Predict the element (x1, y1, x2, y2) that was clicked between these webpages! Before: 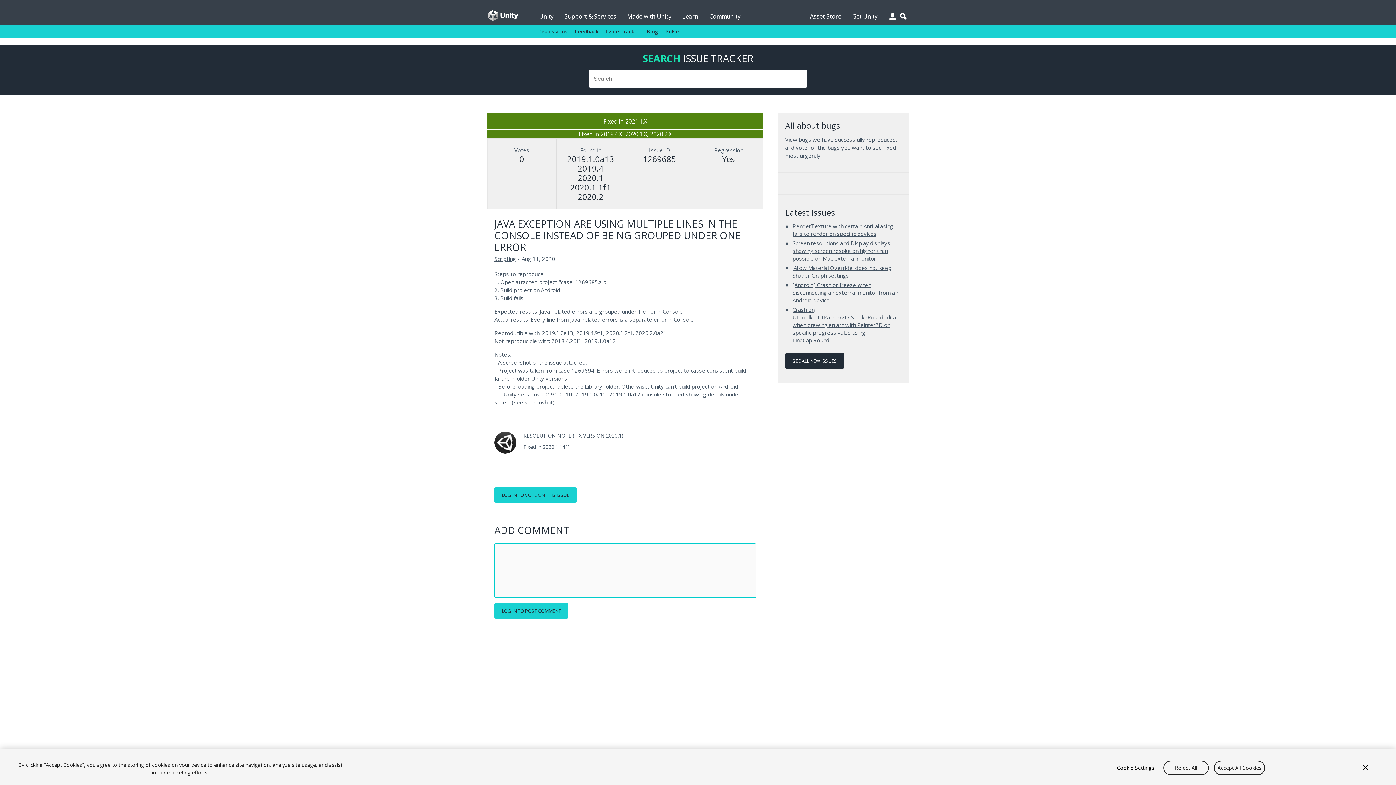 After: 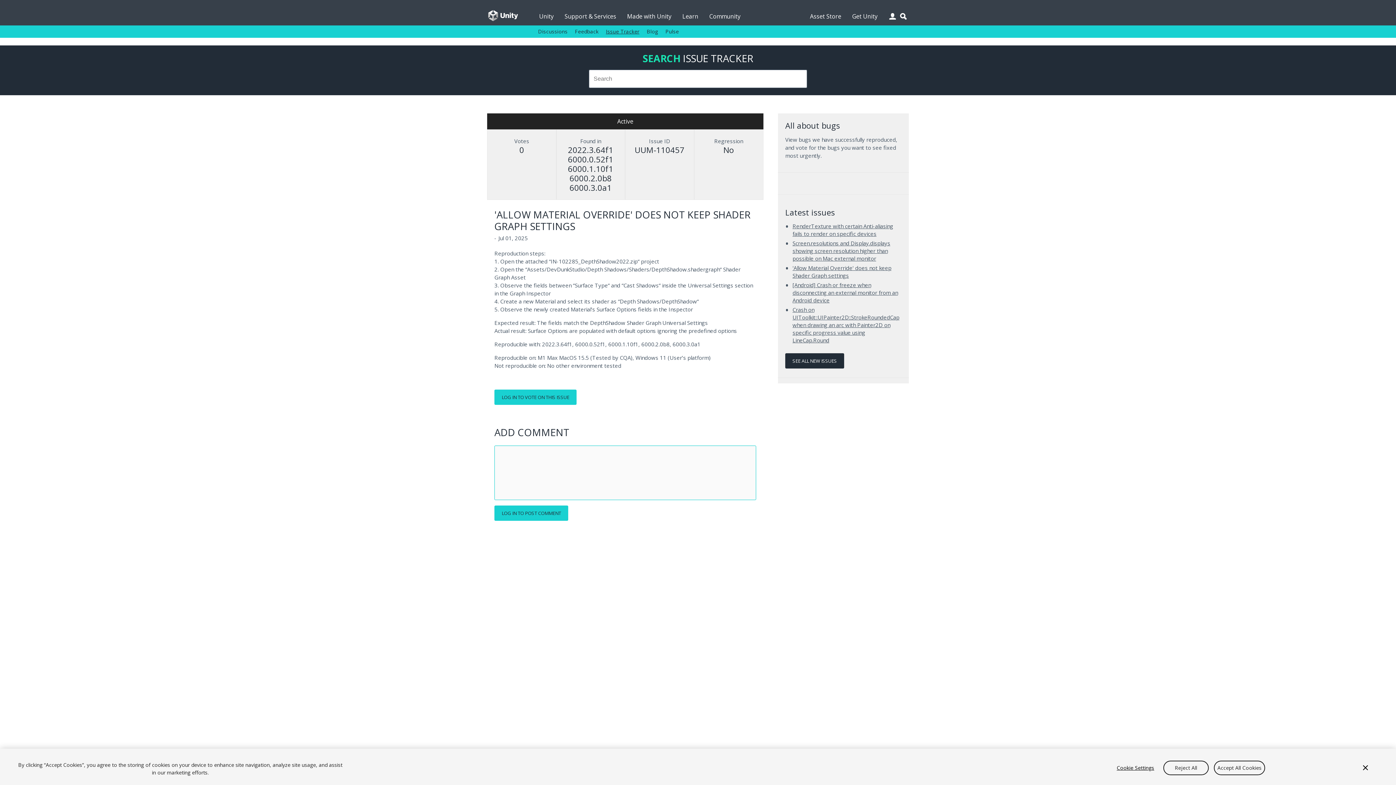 Action: bbox: (792, 264, 891, 279) label: 'Allow Material Override' does not keep Shader Graph settings